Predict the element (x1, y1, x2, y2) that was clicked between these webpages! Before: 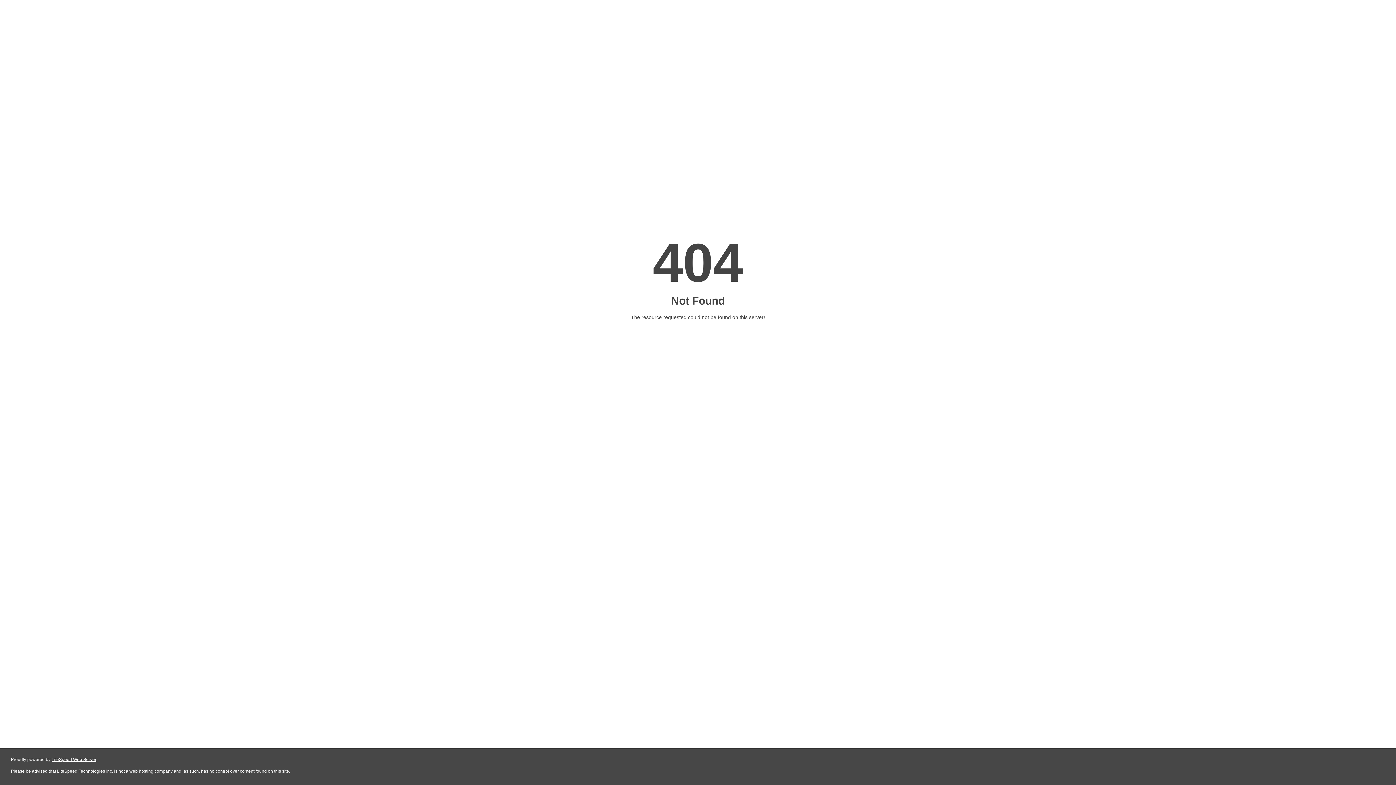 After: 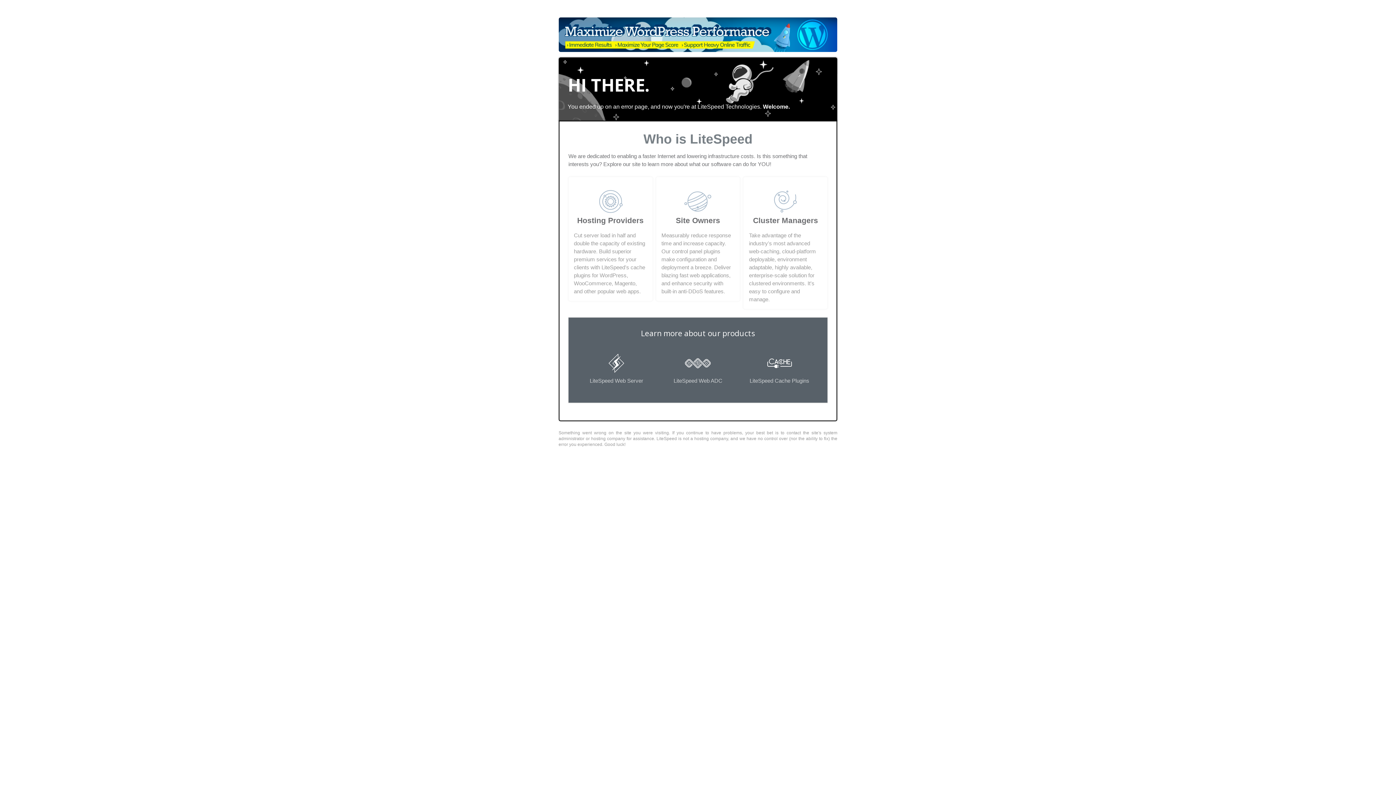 Action: bbox: (51, 757, 96, 762) label: LiteSpeed Web Server